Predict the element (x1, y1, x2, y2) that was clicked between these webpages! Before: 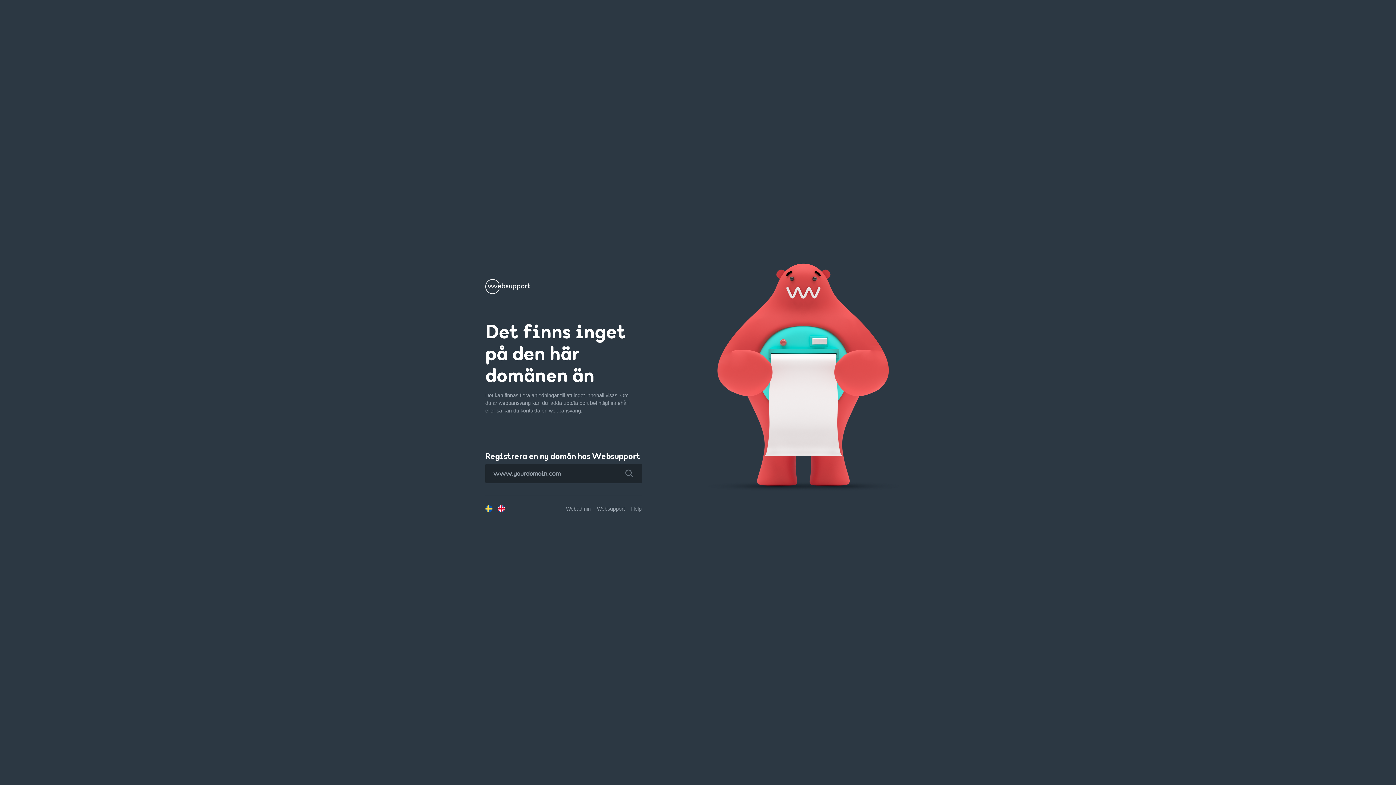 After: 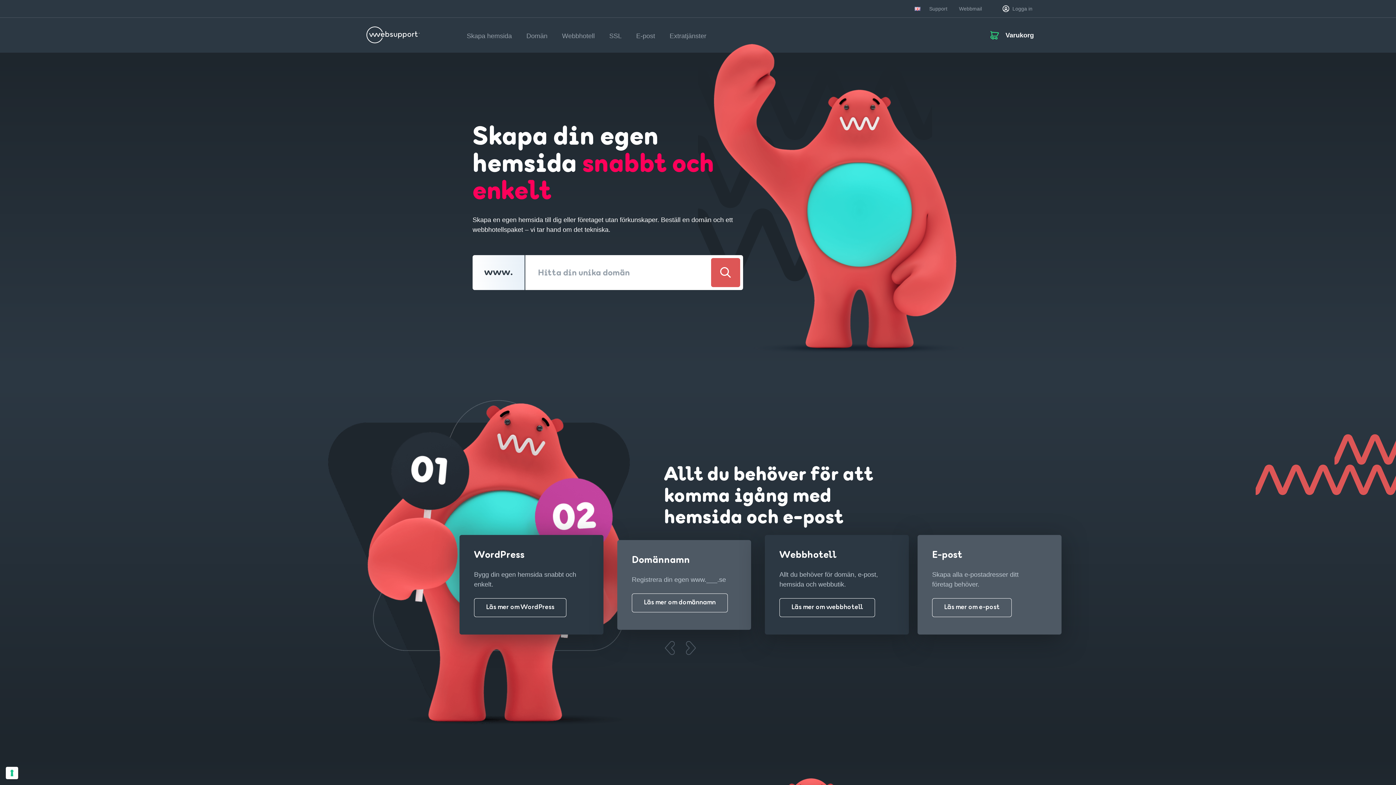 Action: bbox: (485, 287, 530, 293)